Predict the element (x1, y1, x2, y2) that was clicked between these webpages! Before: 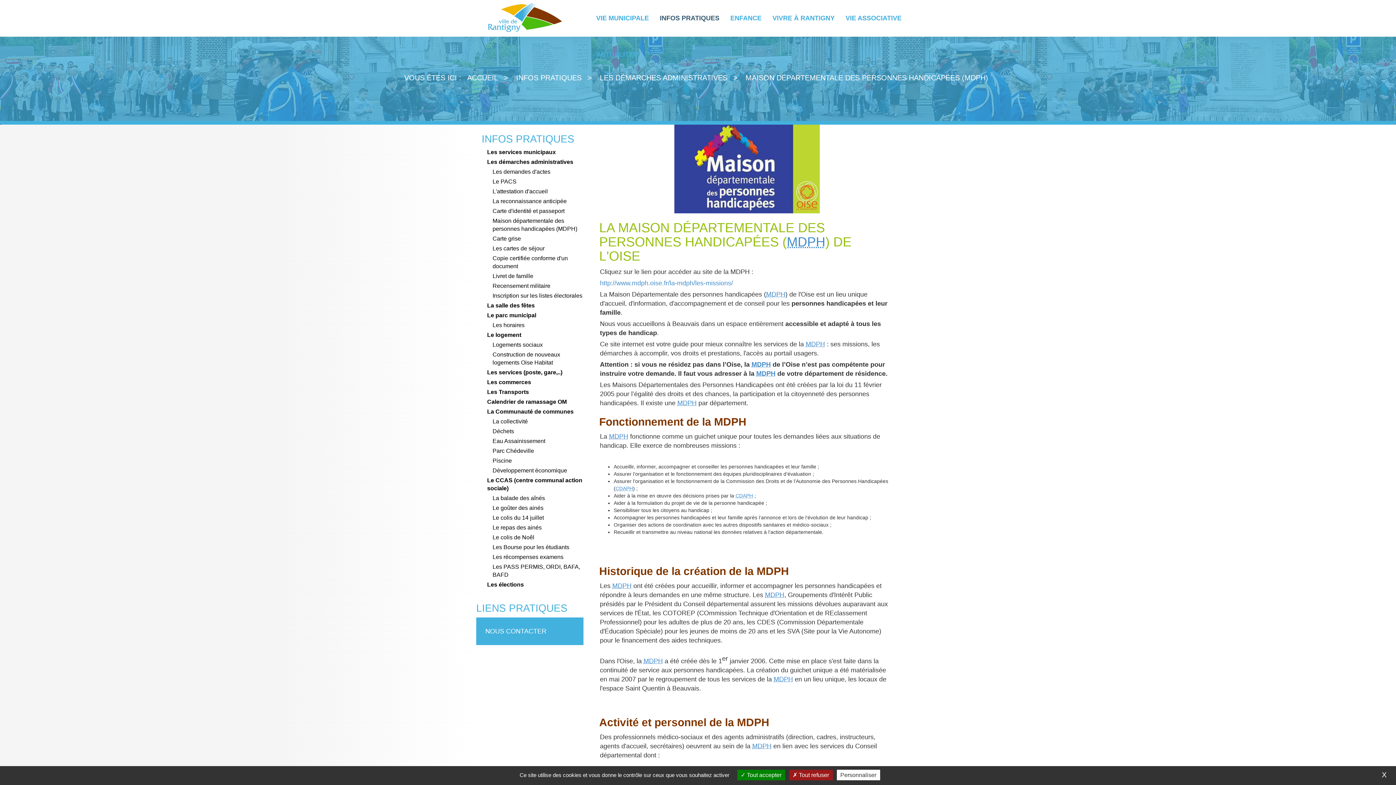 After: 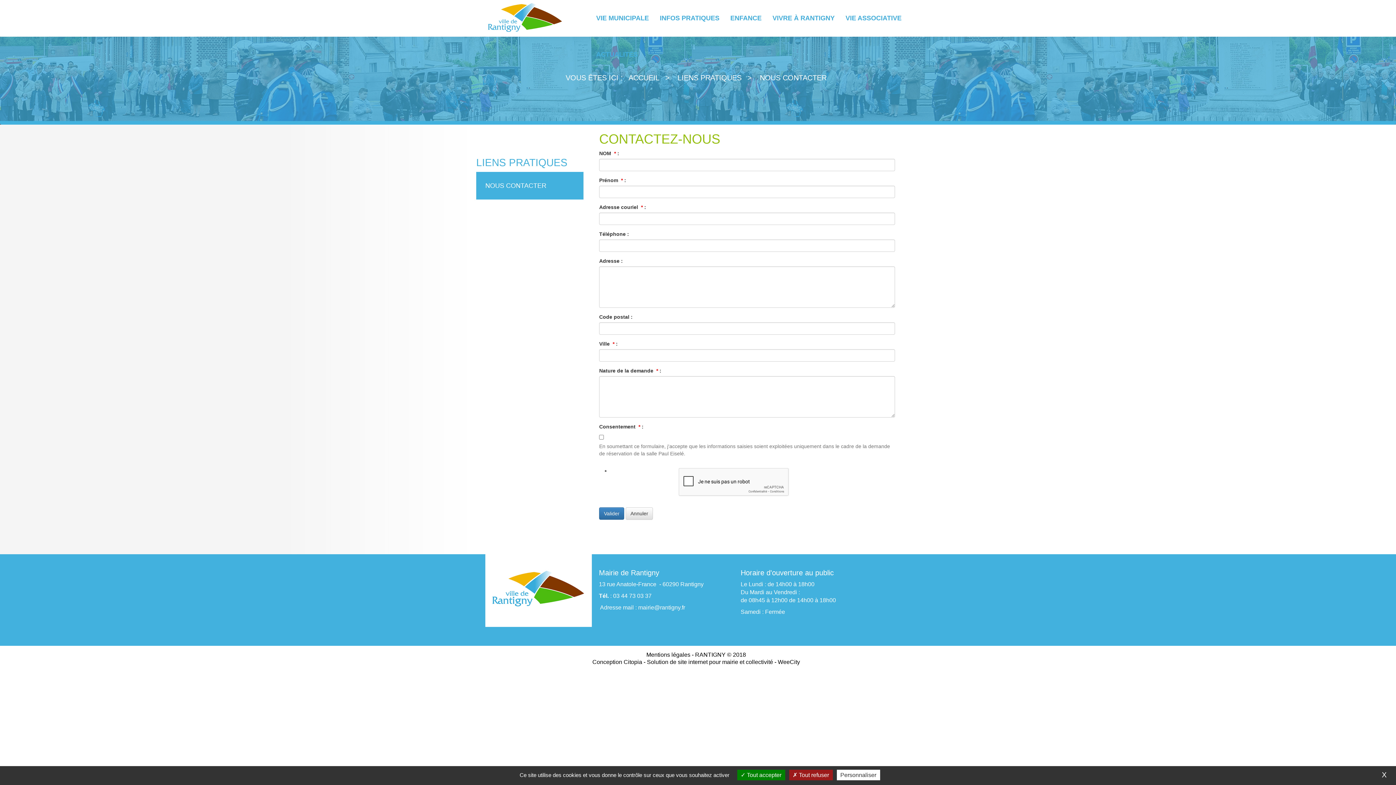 Action: bbox: (483, 626, 548, 637) label: NOUS CONTACTER